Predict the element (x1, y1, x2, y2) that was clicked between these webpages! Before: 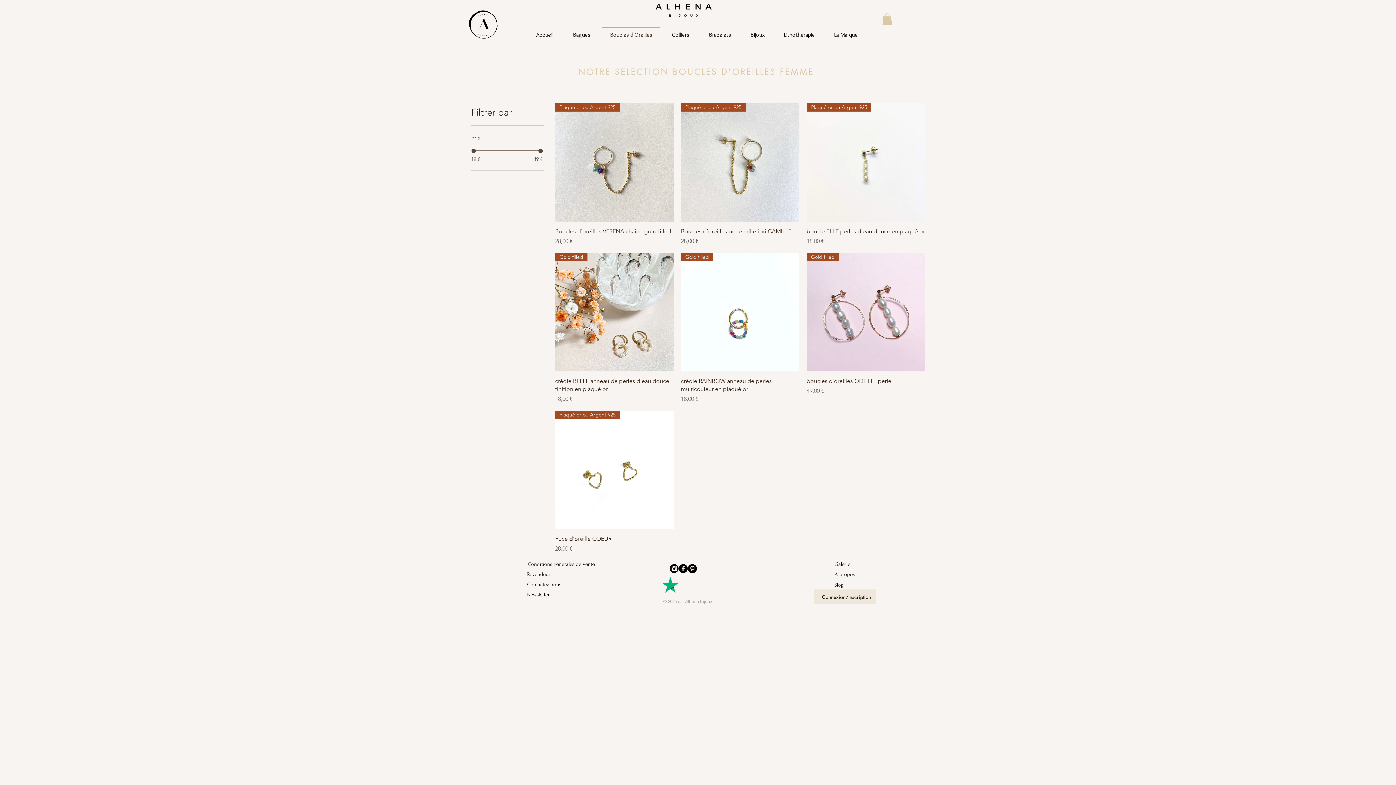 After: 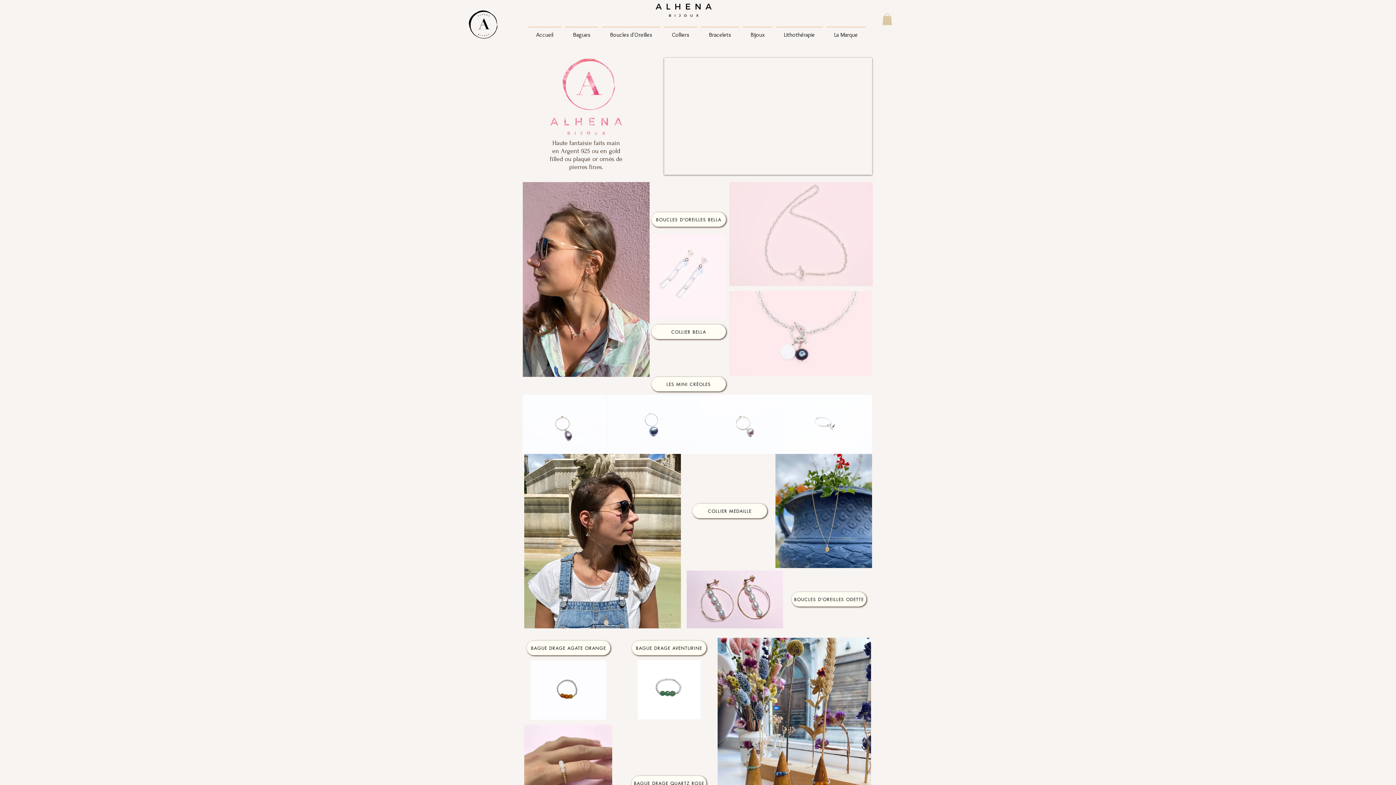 Action: bbox: (834, 559, 873, 569) label: Galerie